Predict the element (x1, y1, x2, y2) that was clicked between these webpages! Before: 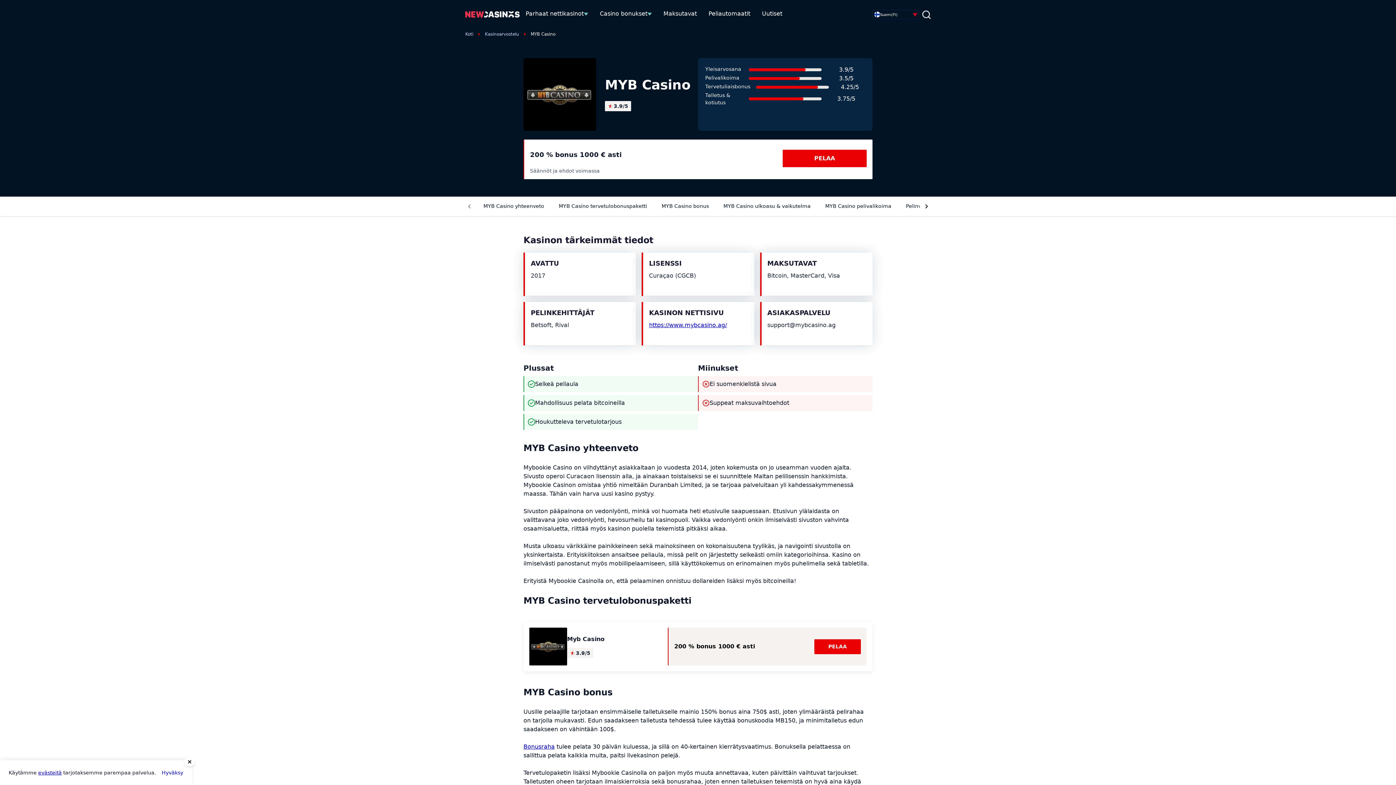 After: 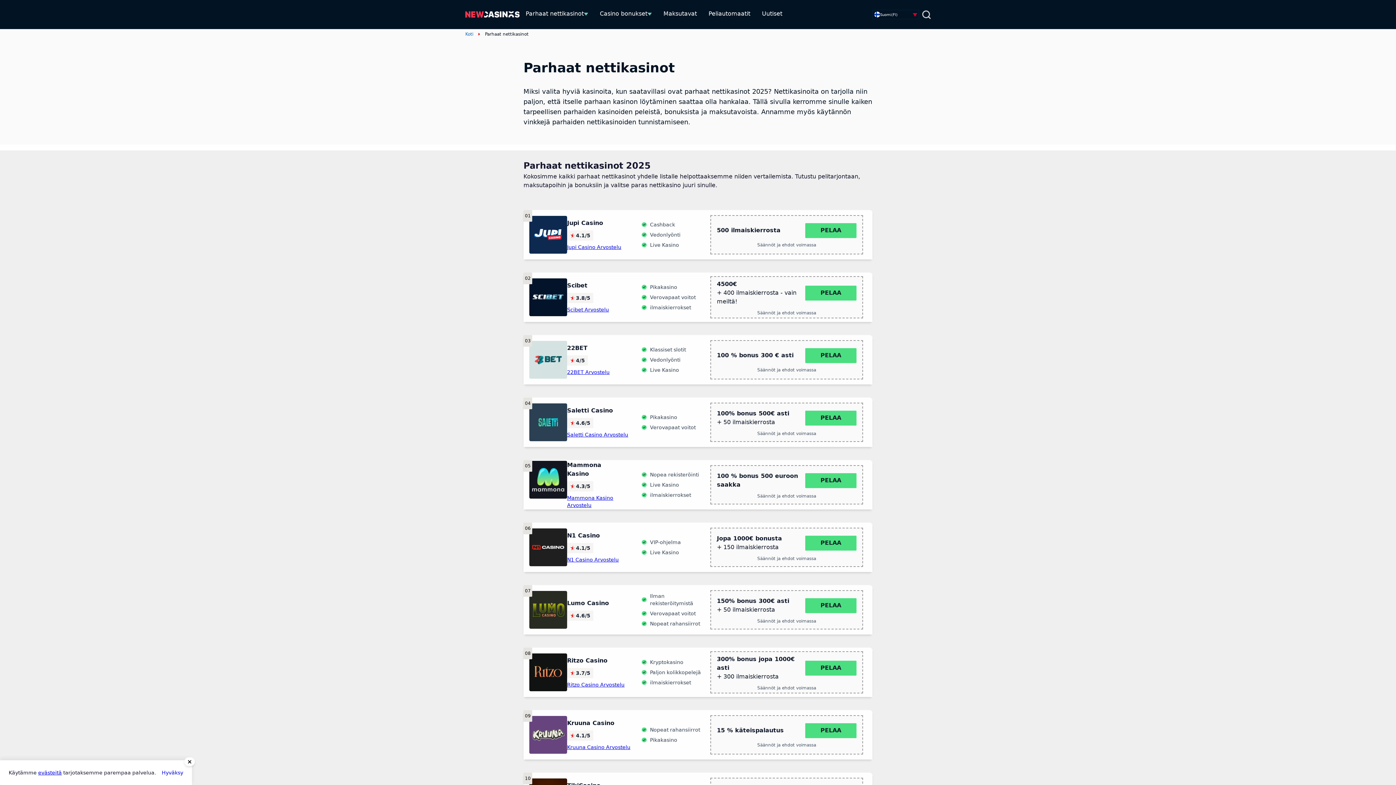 Action: bbox: (525, 9, 584, 18) label: Parhaat nettikasinot